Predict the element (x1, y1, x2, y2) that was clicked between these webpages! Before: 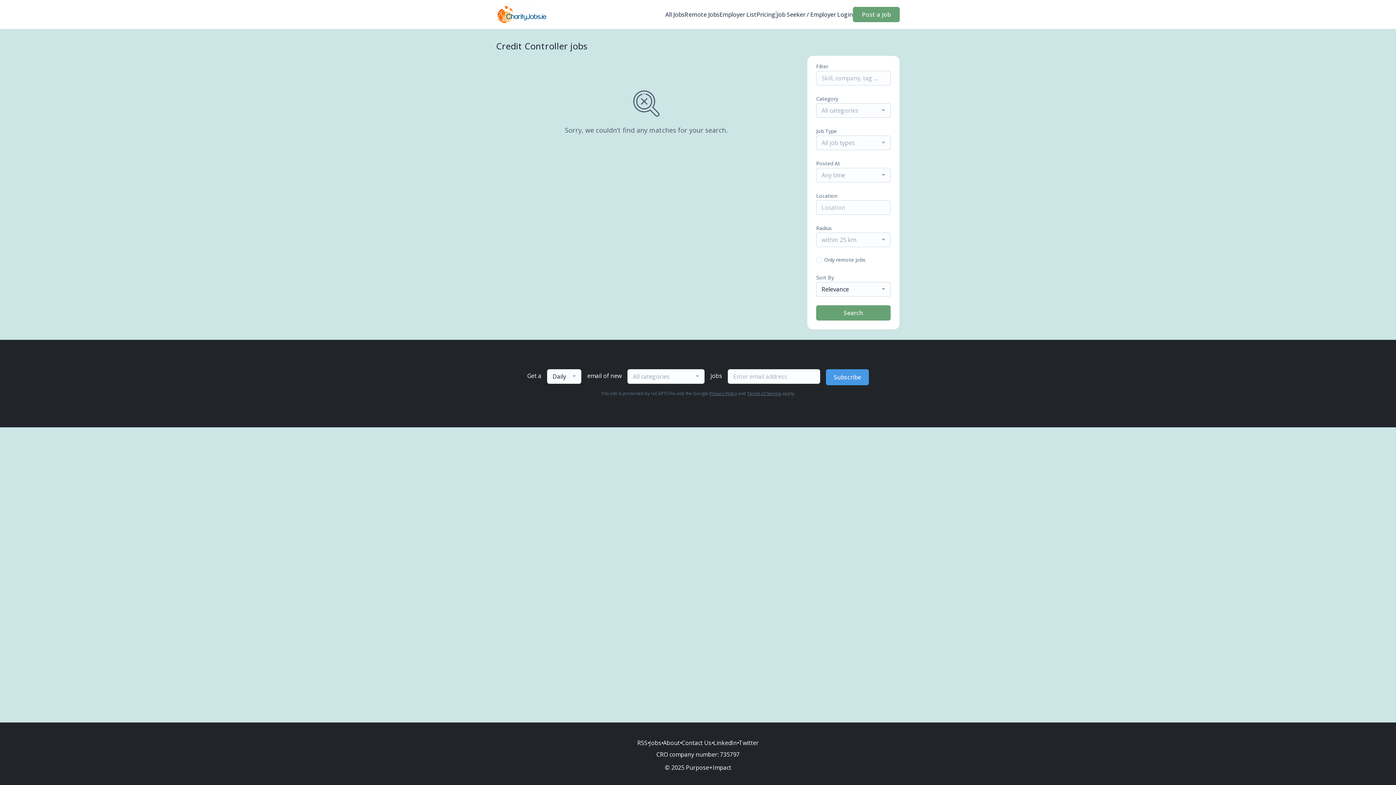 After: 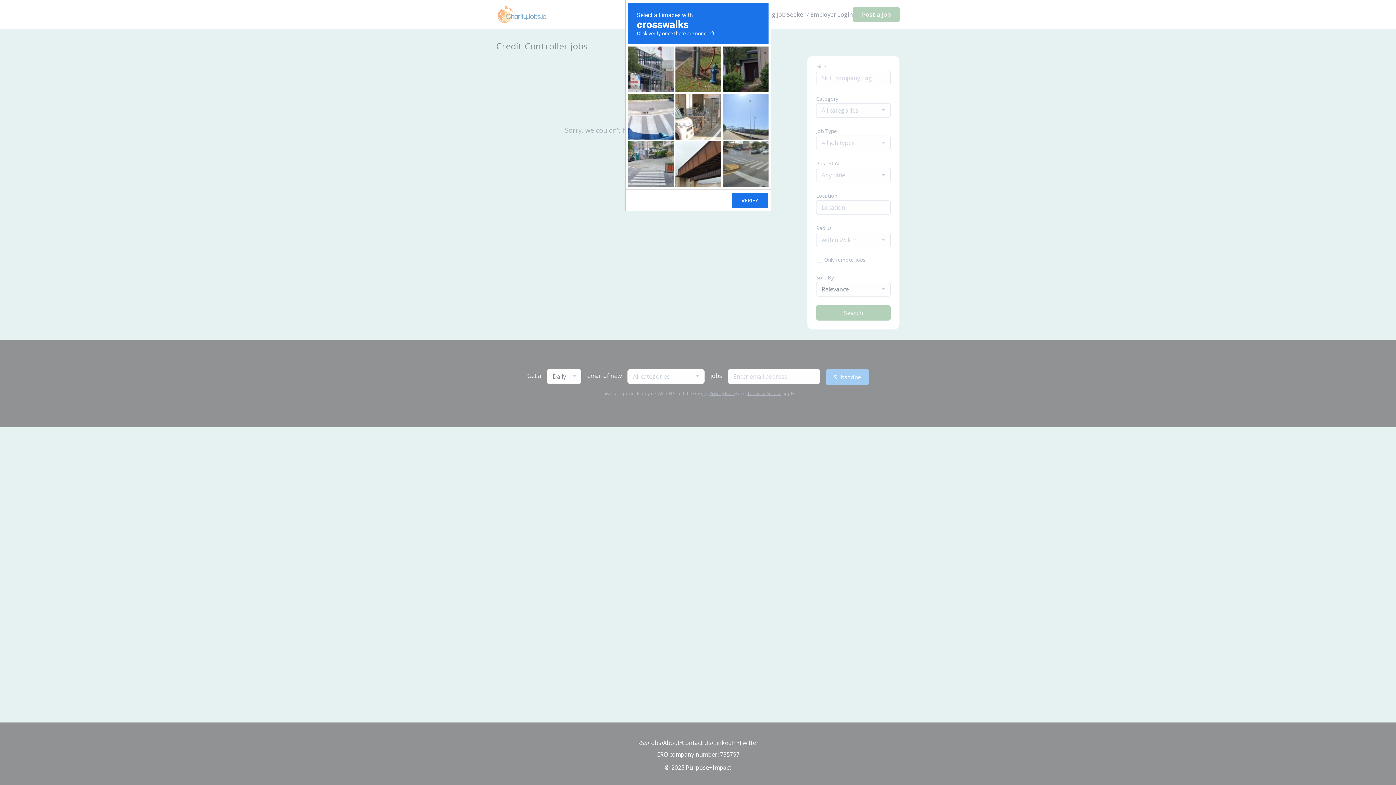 Action: label: Subscribe bbox: (826, 369, 869, 385)